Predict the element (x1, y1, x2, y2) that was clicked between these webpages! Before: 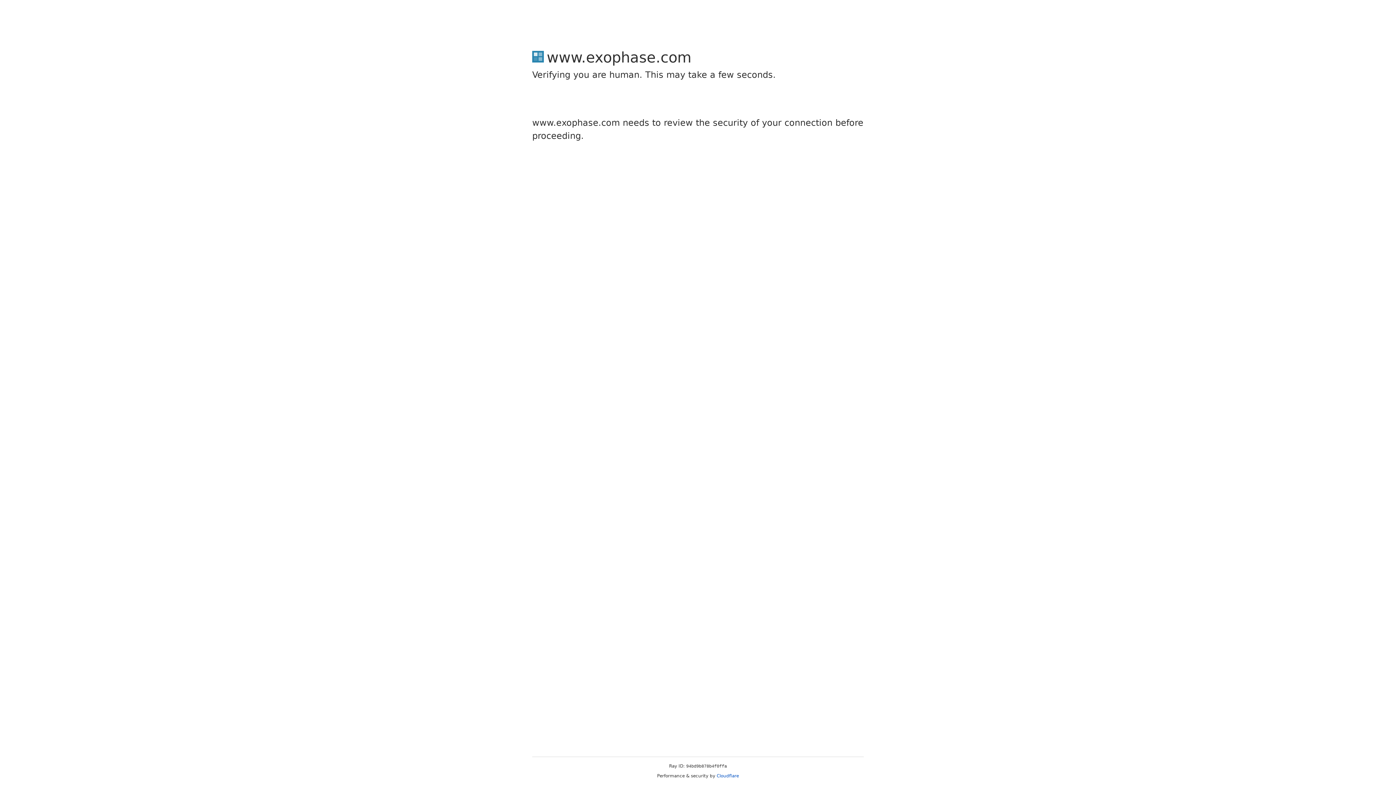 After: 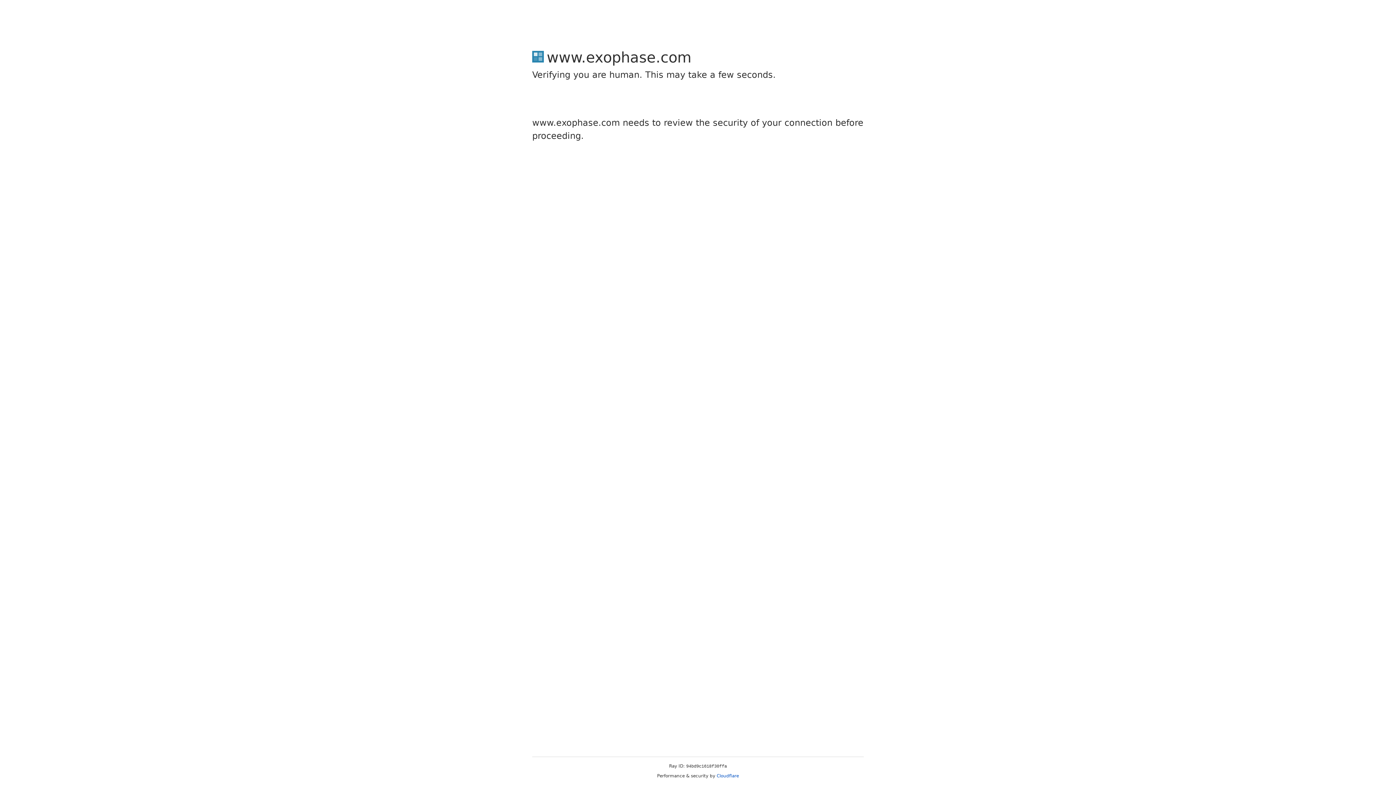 Action: label: Cloudflare bbox: (716, 773, 739, 778)